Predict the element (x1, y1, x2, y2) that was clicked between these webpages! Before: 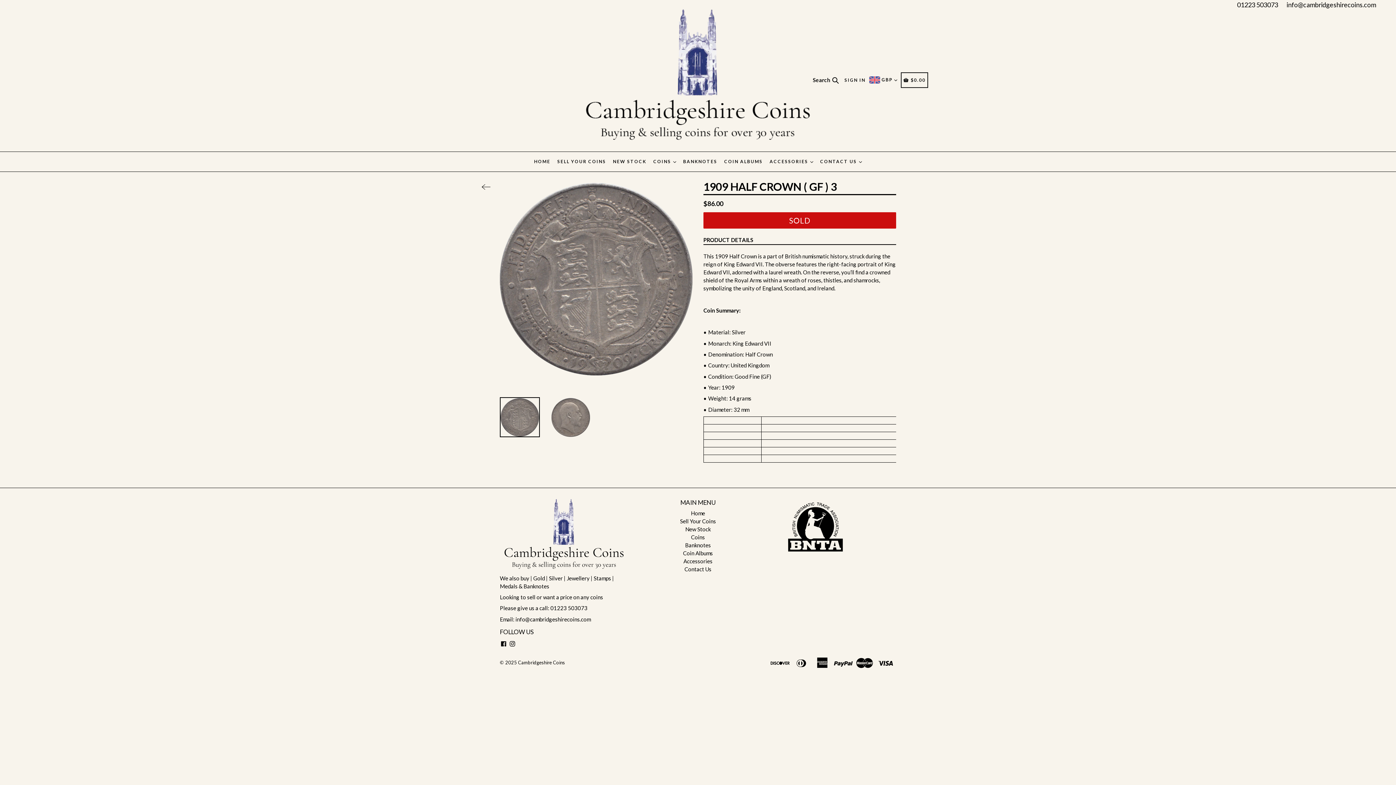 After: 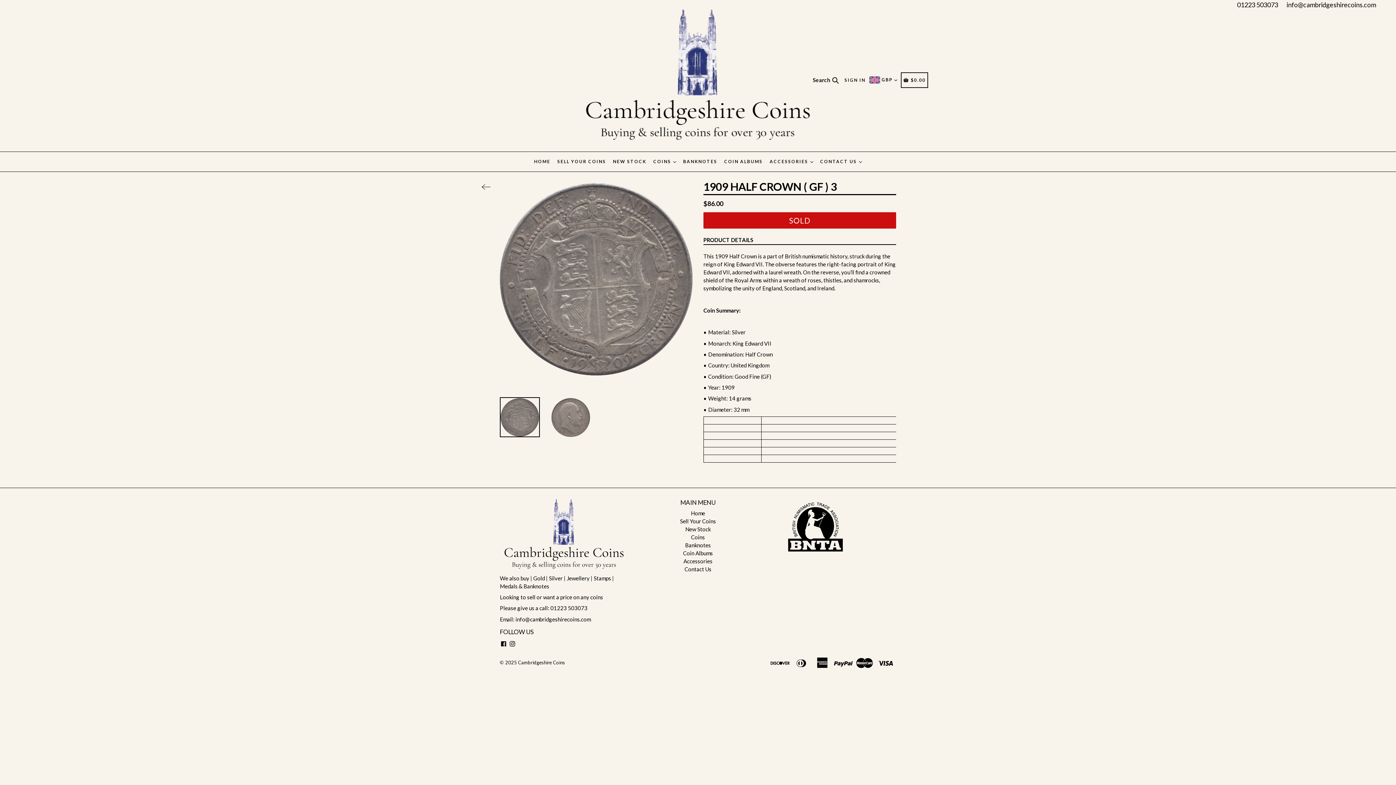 Action: bbox: (767, 499, 896, 553)